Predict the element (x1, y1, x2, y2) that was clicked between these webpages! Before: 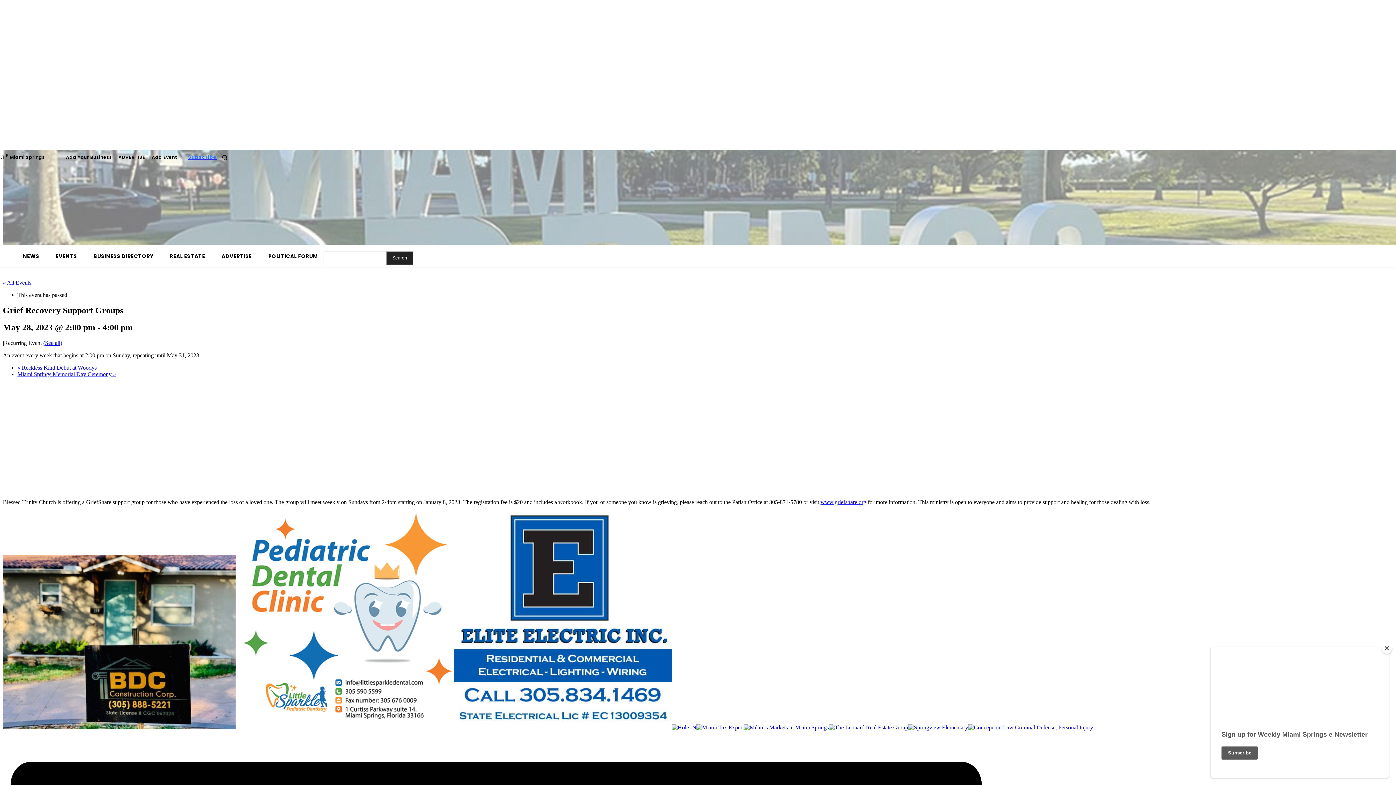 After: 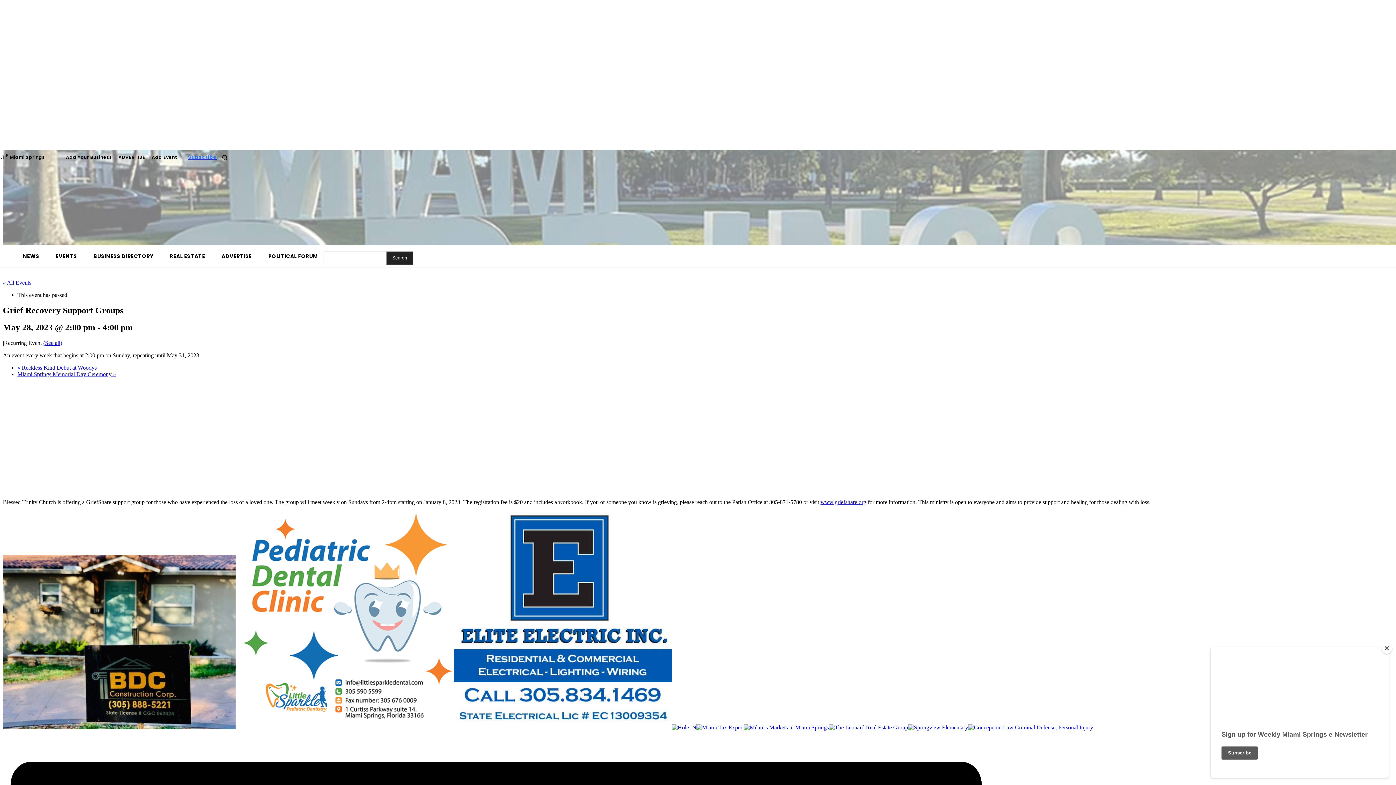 Action: bbox: (968, 724, 1093, 730) label: Concepcion Law Criminal Defense, Personal Injury